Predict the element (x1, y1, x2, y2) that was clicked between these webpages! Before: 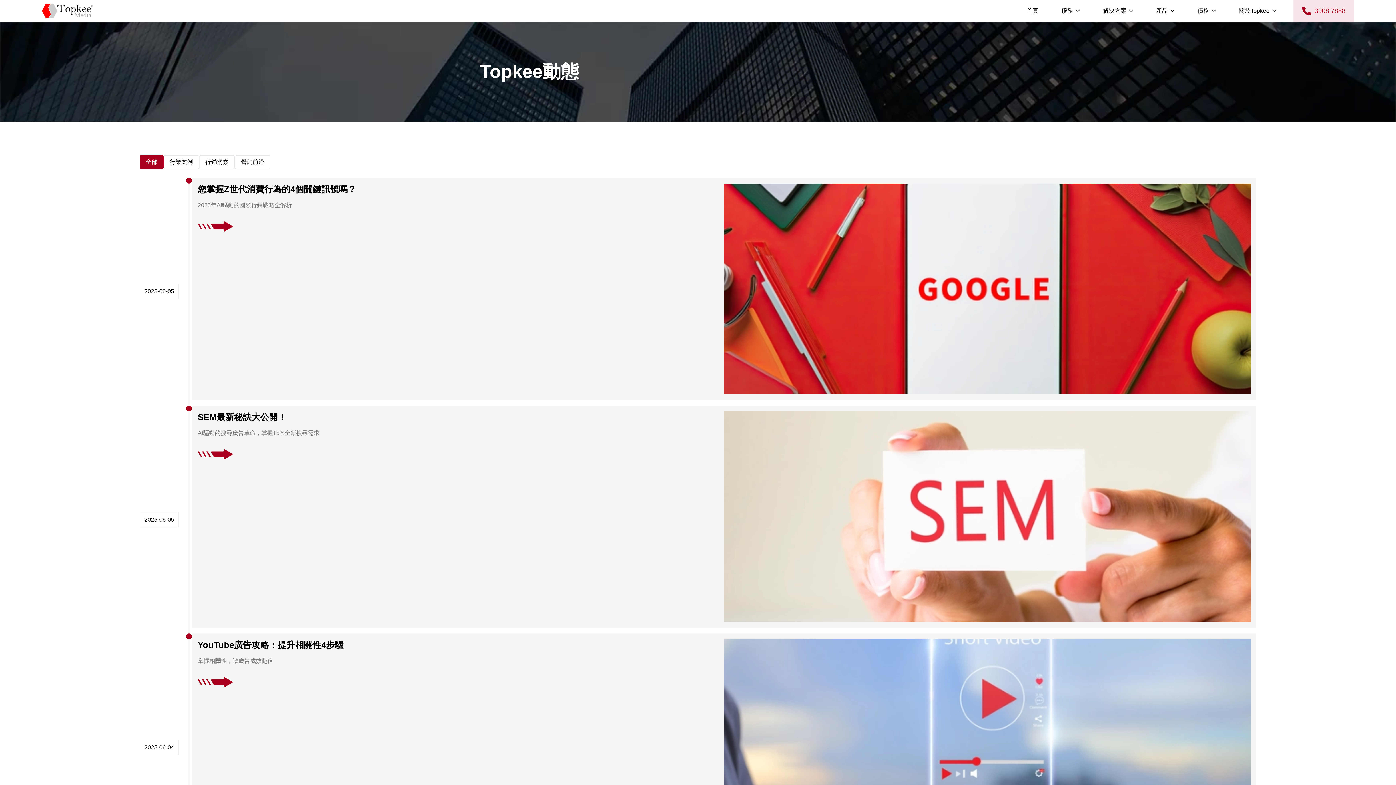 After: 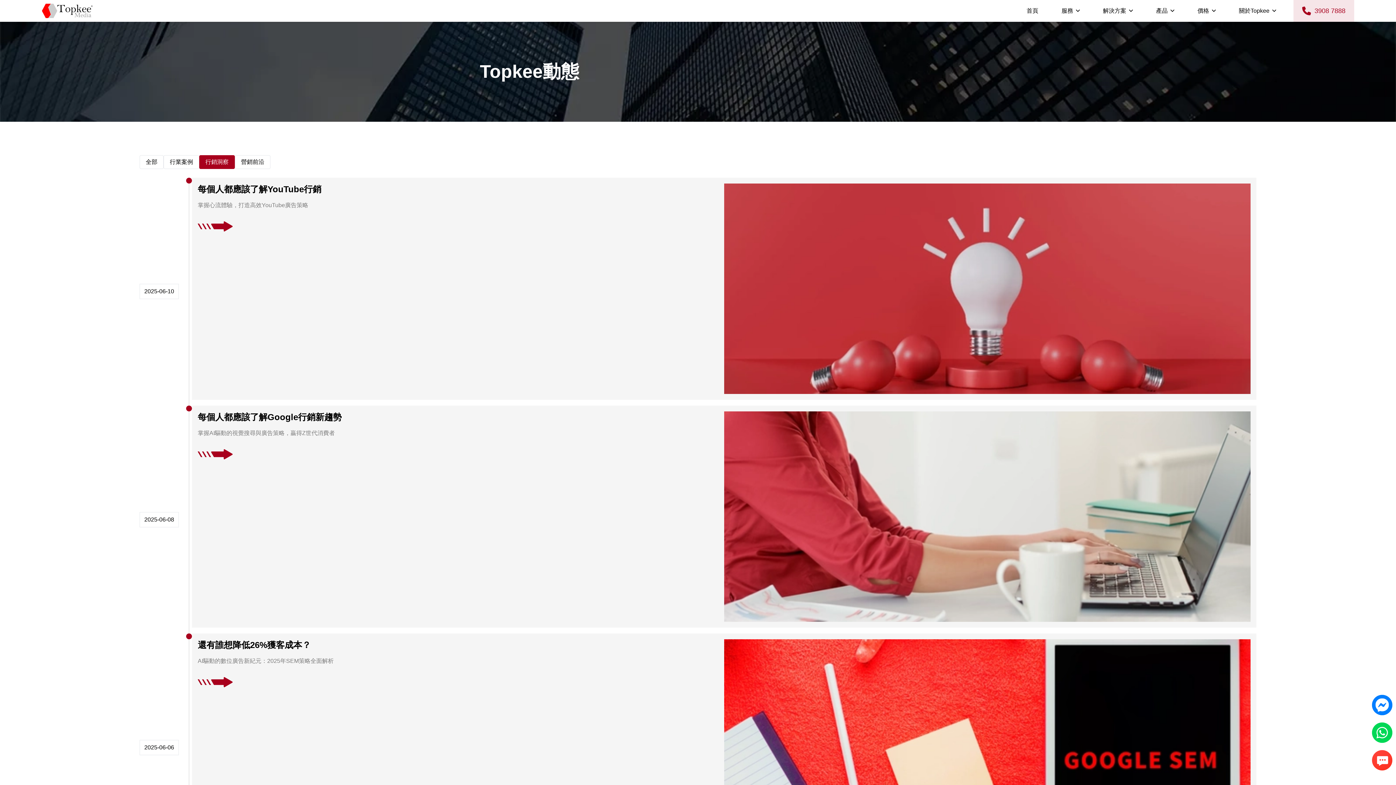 Action: bbox: (199, 155, 234, 168) label: 行銷洞察